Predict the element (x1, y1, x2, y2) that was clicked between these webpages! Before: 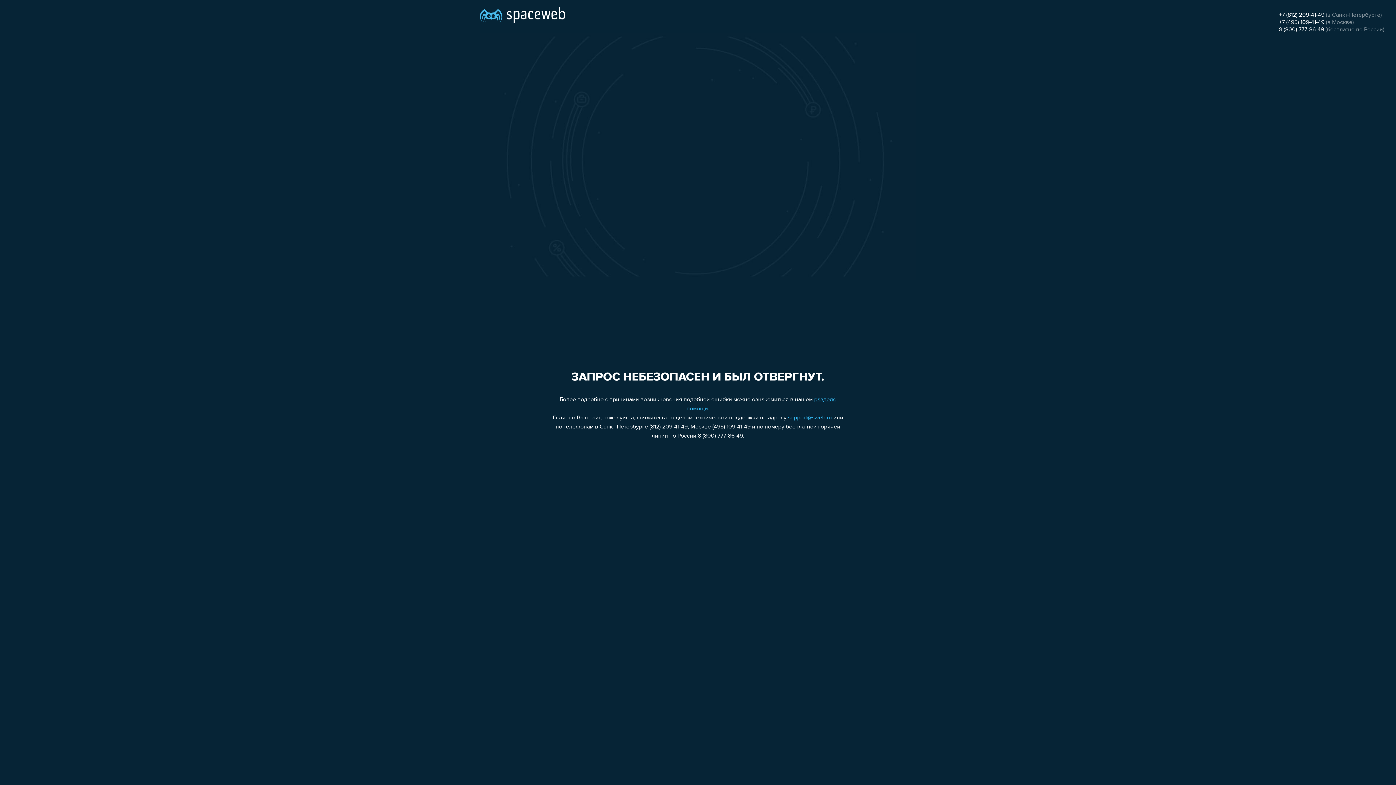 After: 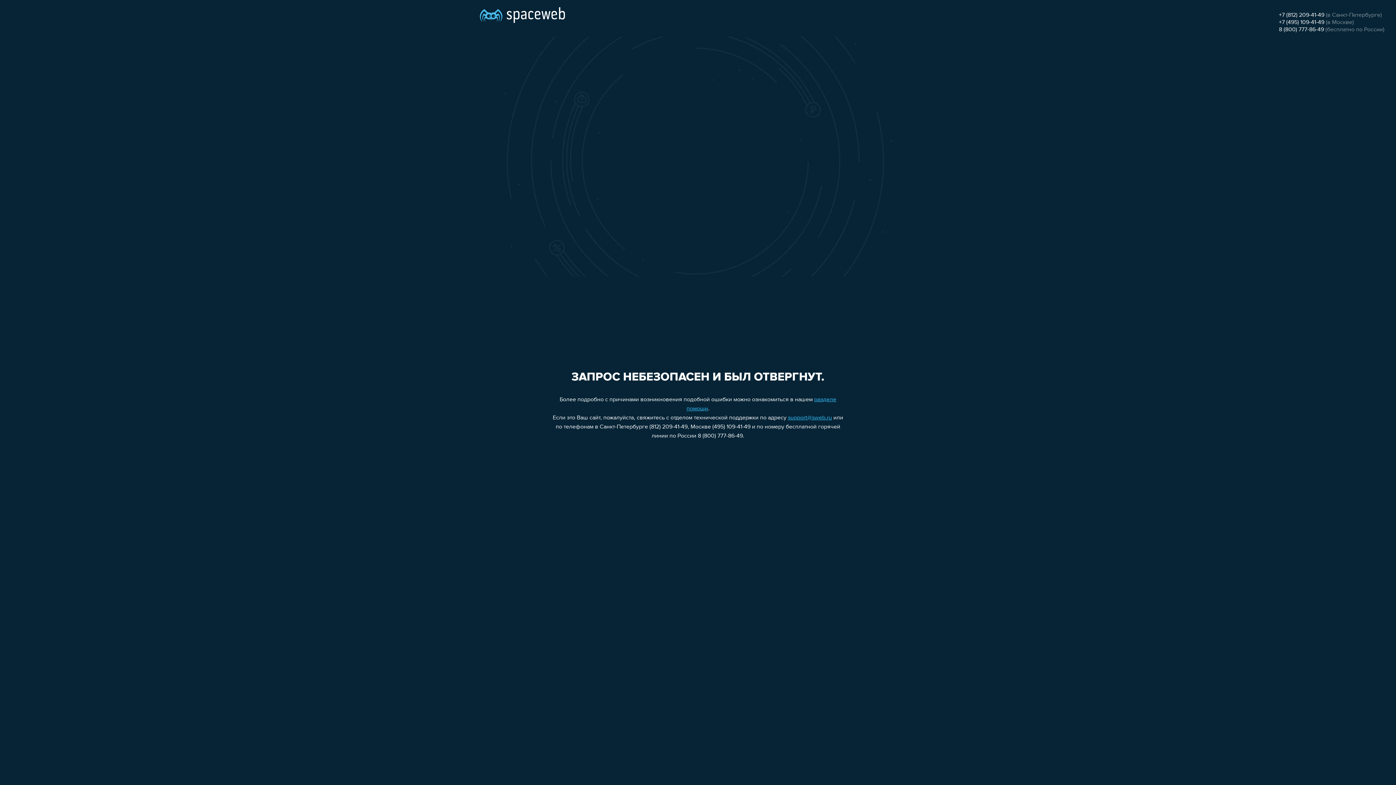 Action: label: +7 (495) 109-41-49 bbox: (1279, 19, 1324, 25)